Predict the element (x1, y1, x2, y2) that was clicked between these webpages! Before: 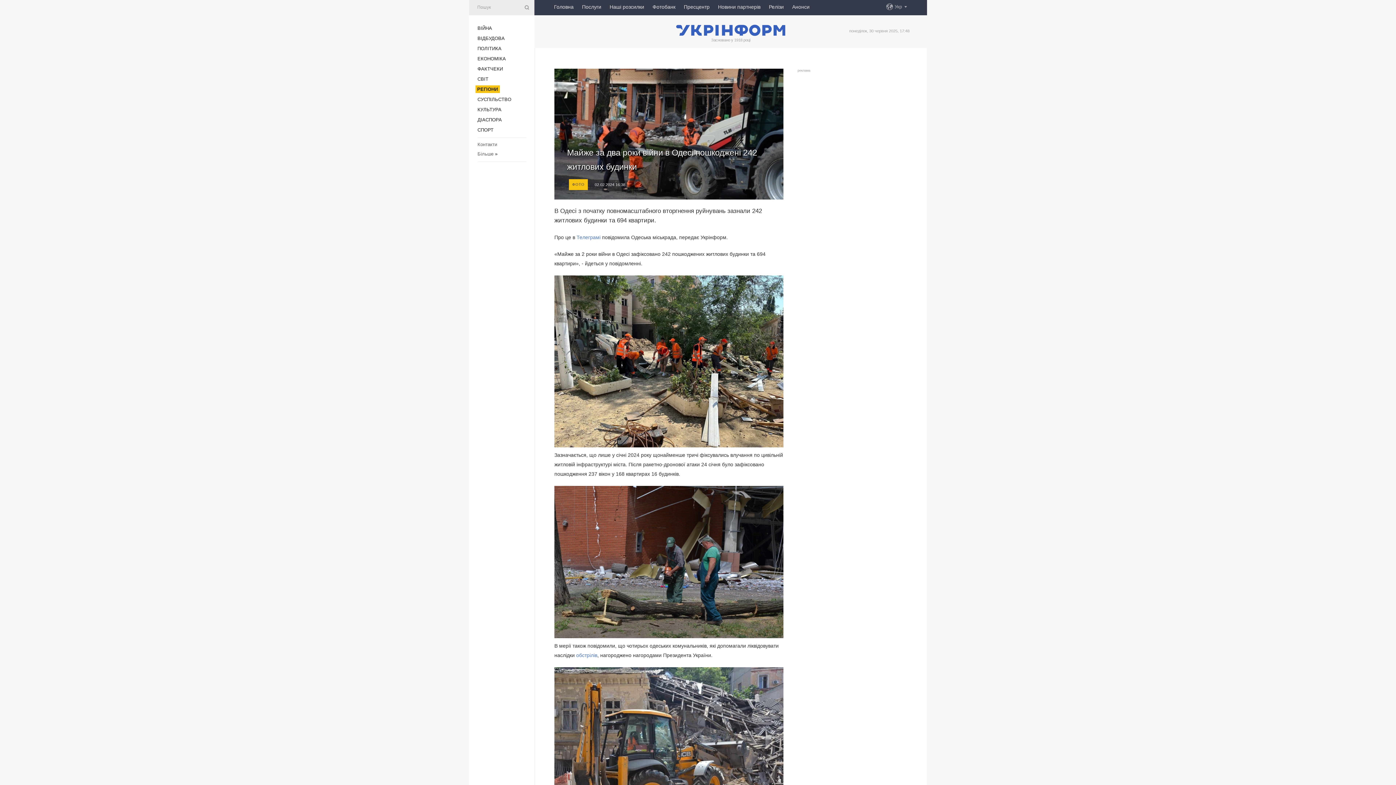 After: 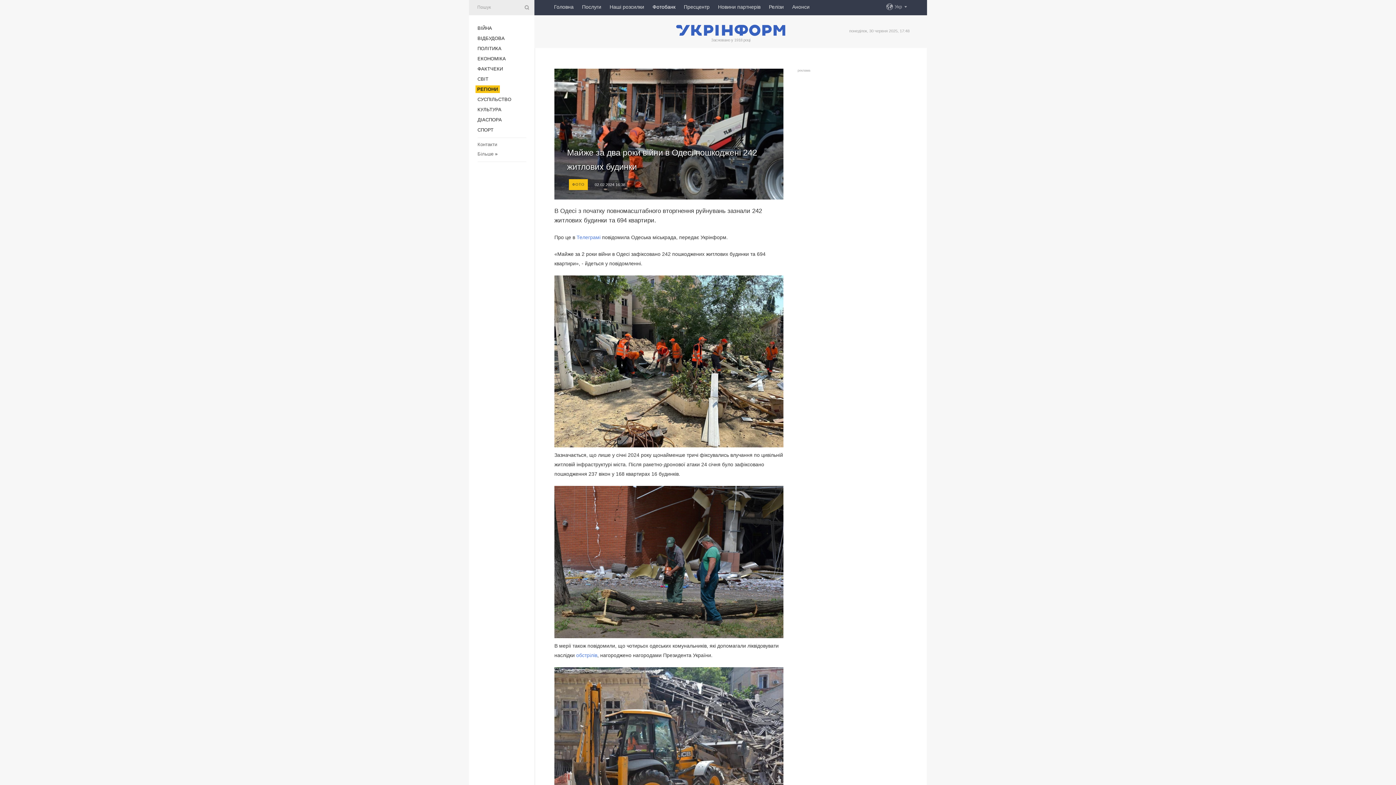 Action: label: Фотобанк bbox: (652, 0, 675, 13)